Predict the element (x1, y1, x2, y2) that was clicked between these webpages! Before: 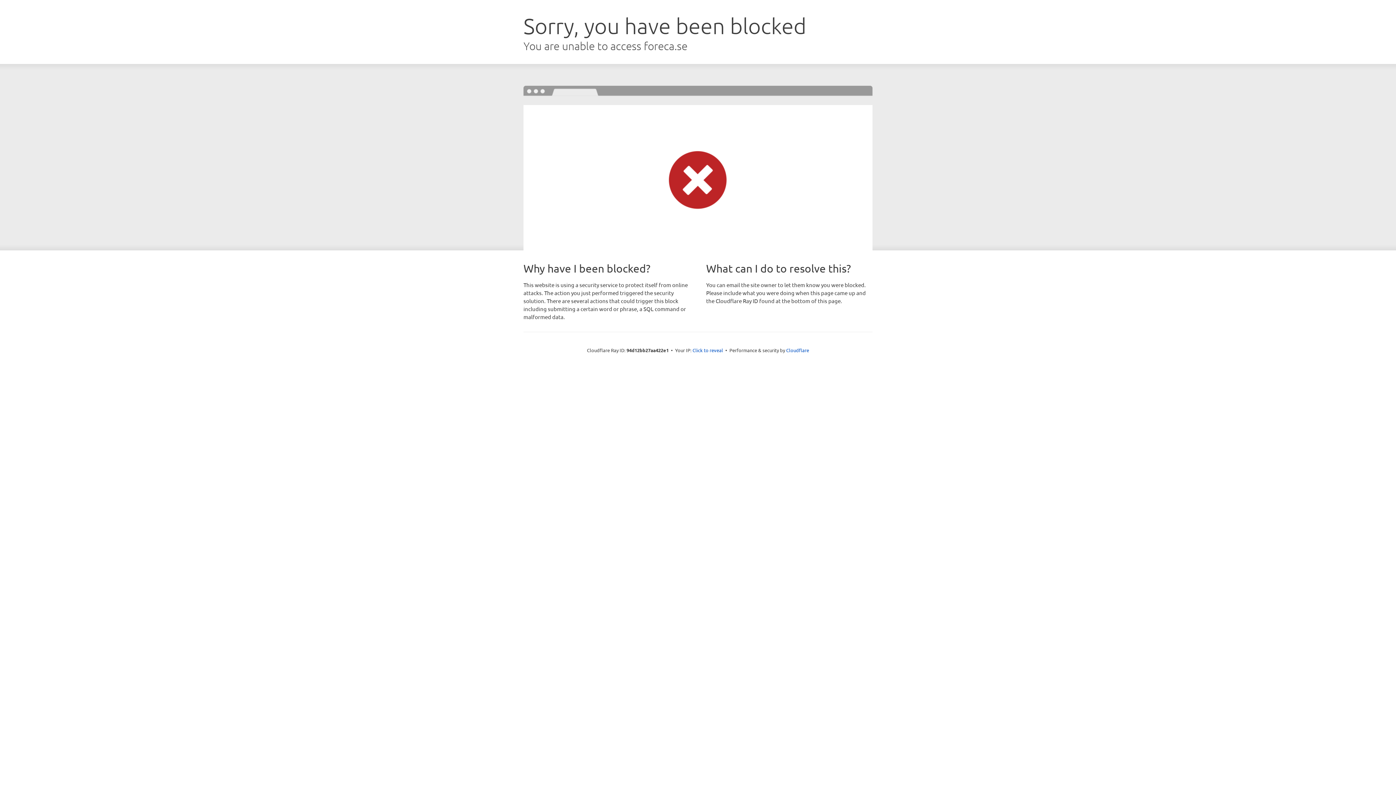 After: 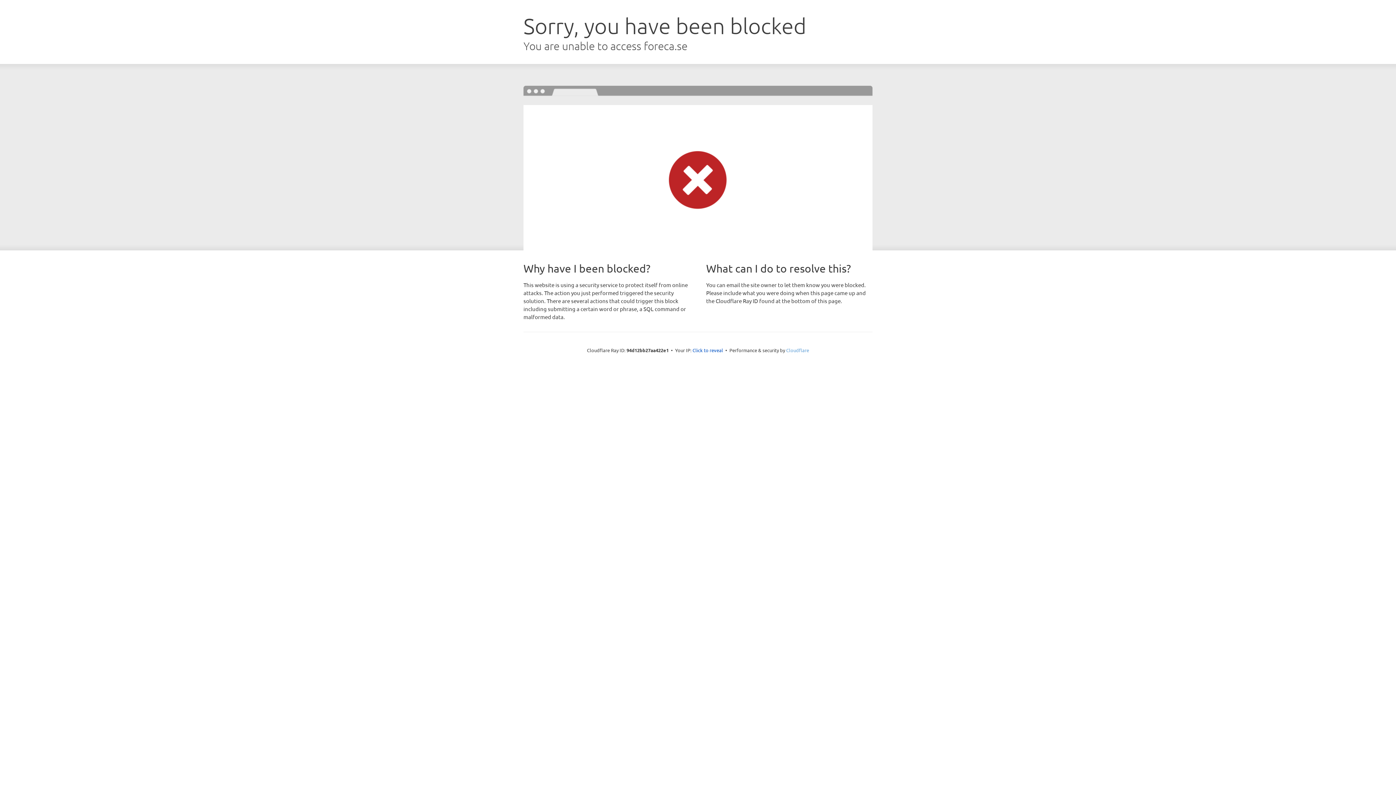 Action: label: Cloudflare bbox: (786, 347, 809, 353)